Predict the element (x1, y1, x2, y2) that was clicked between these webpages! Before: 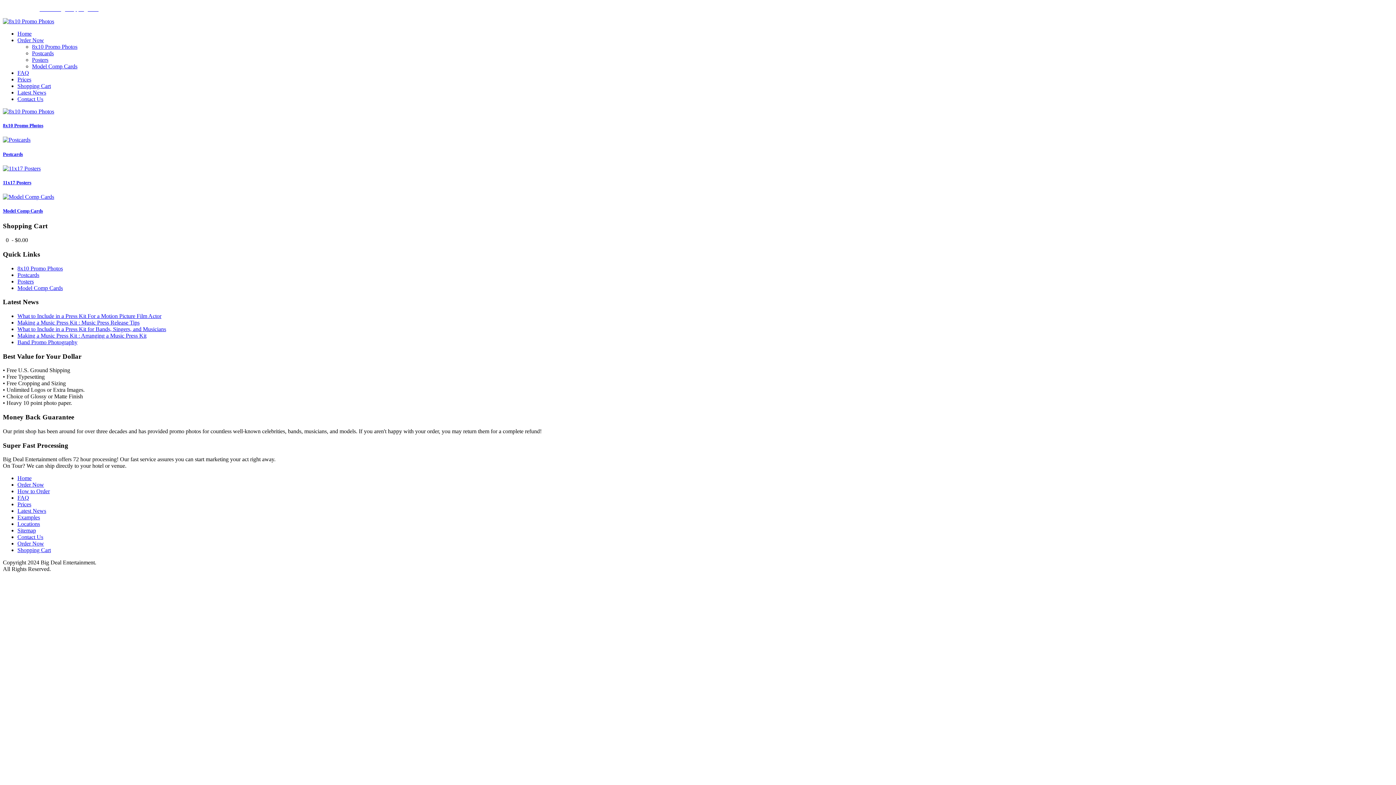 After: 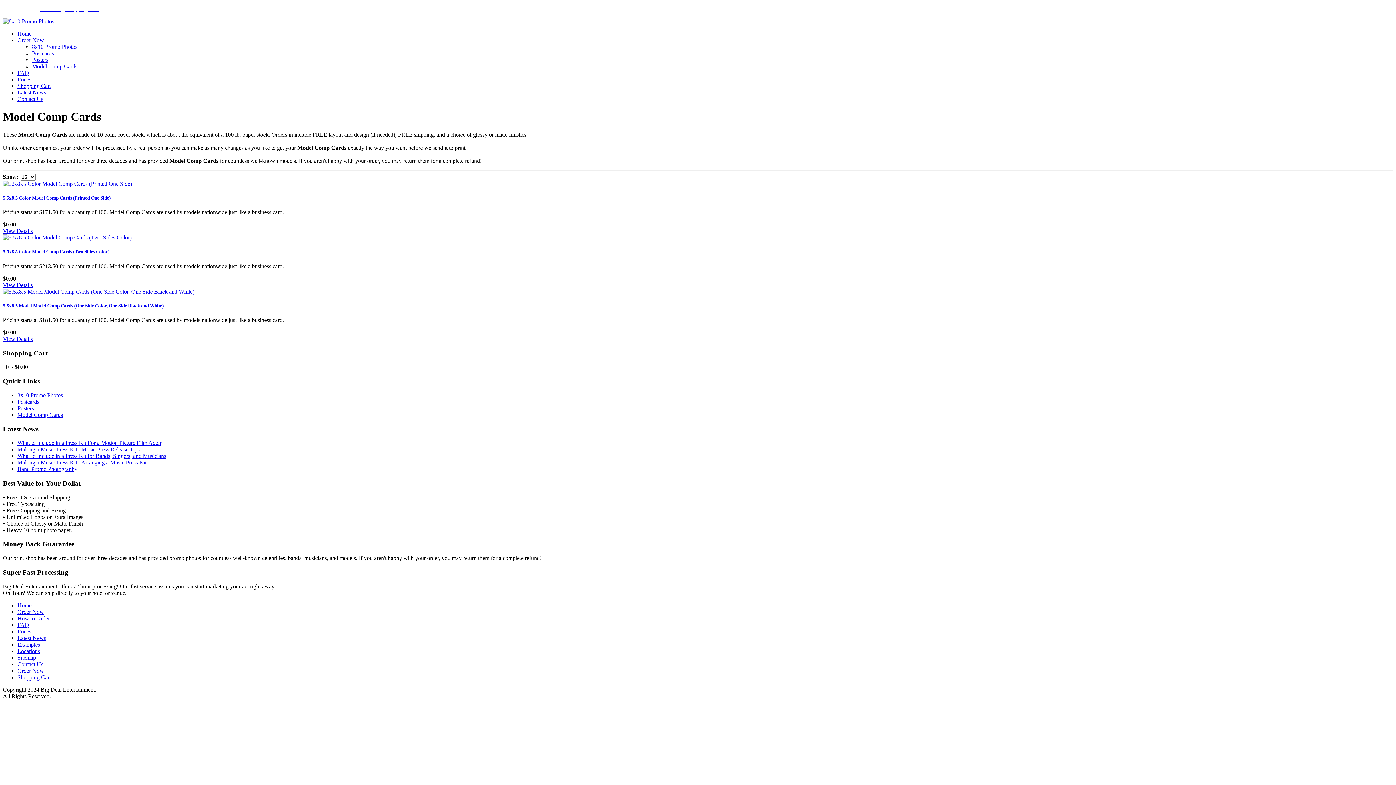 Action: bbox: (2, 208, 42, 213) label: Model Comp Cards